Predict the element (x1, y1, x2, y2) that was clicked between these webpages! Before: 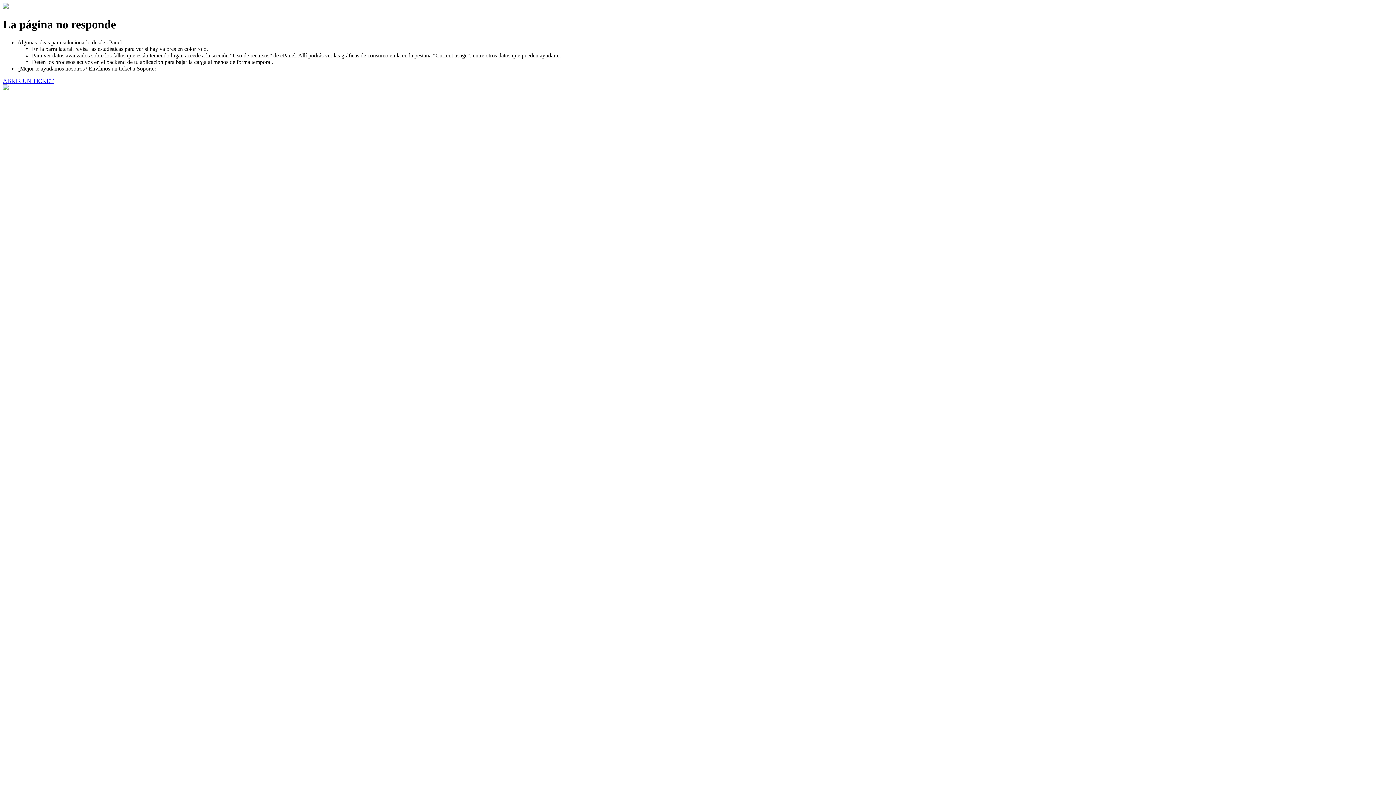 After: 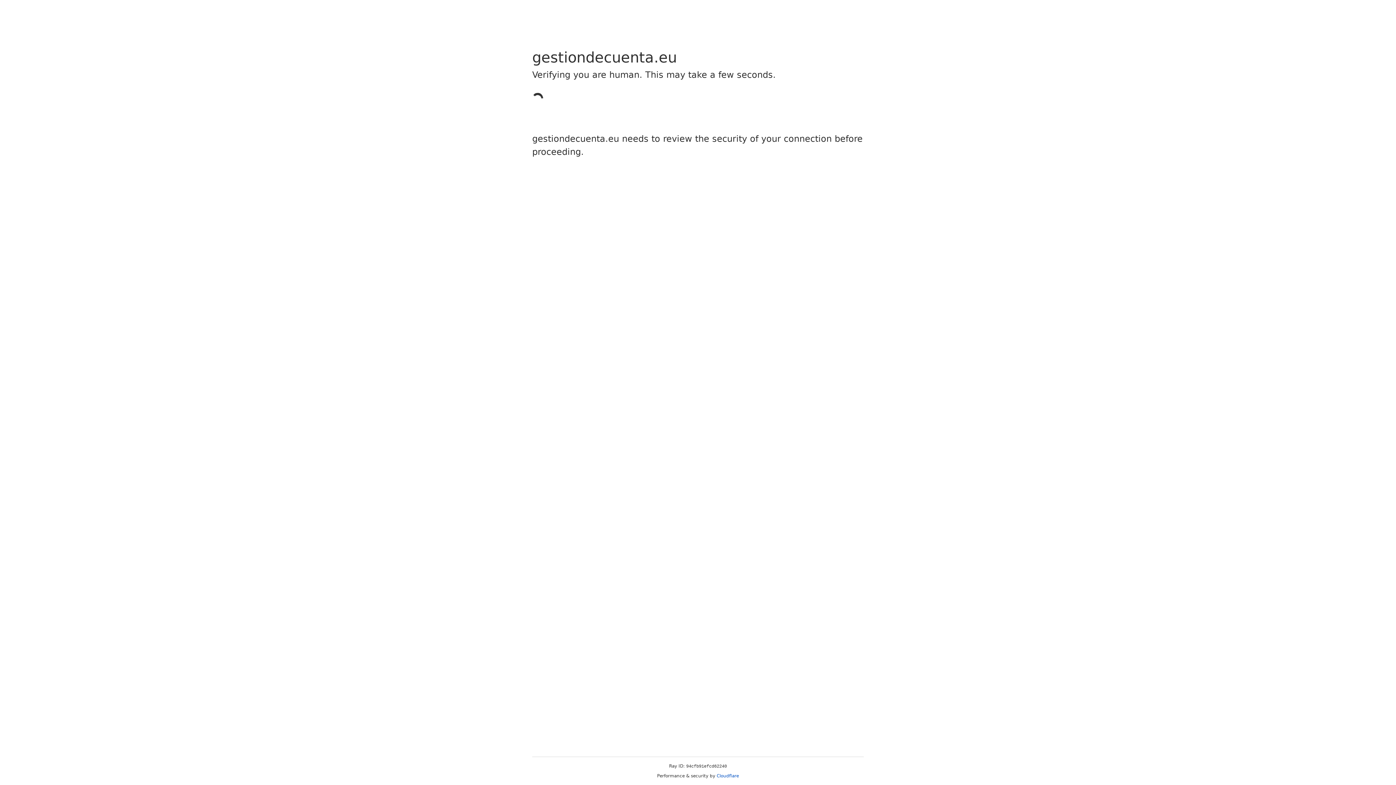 Action: label: ABRIR UN TICKET bbox: (2, 77, 53, 83)